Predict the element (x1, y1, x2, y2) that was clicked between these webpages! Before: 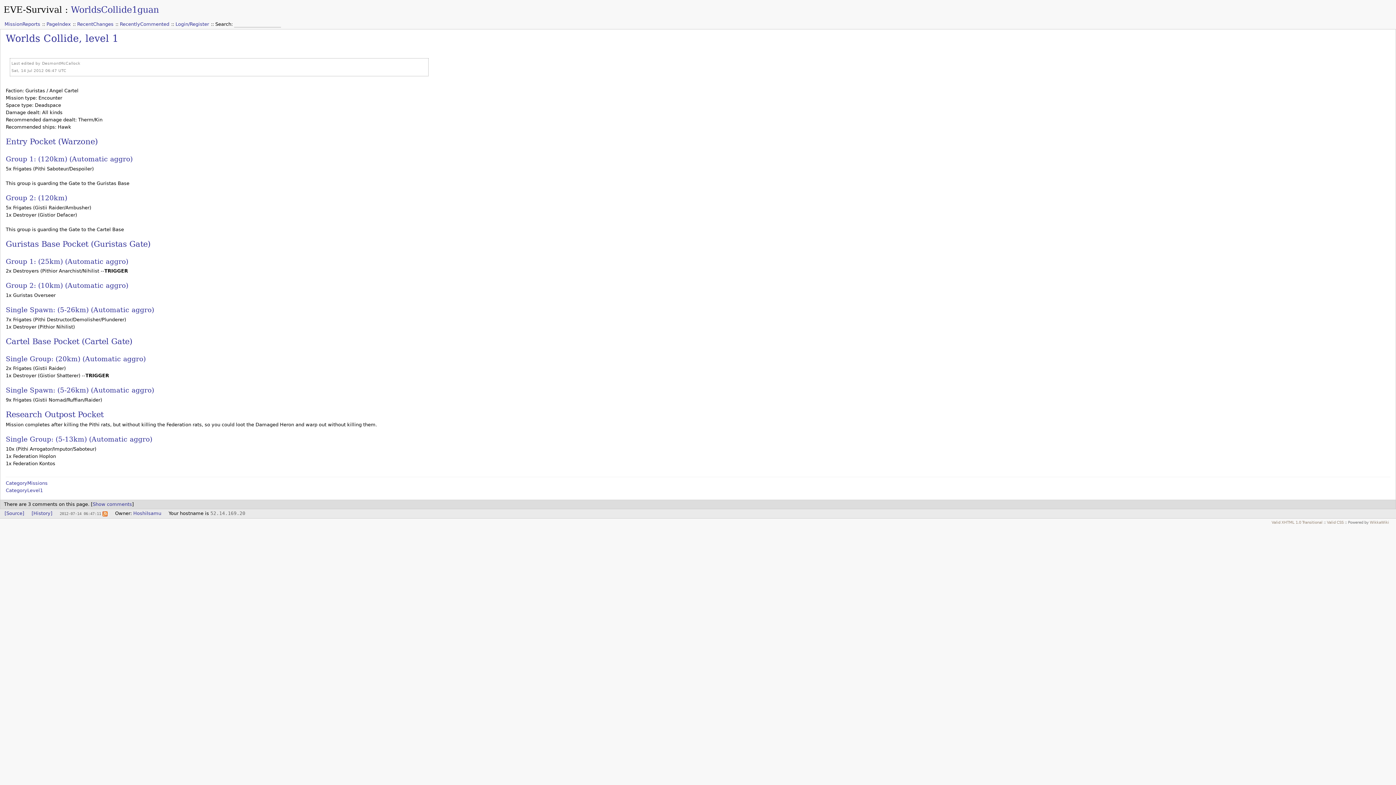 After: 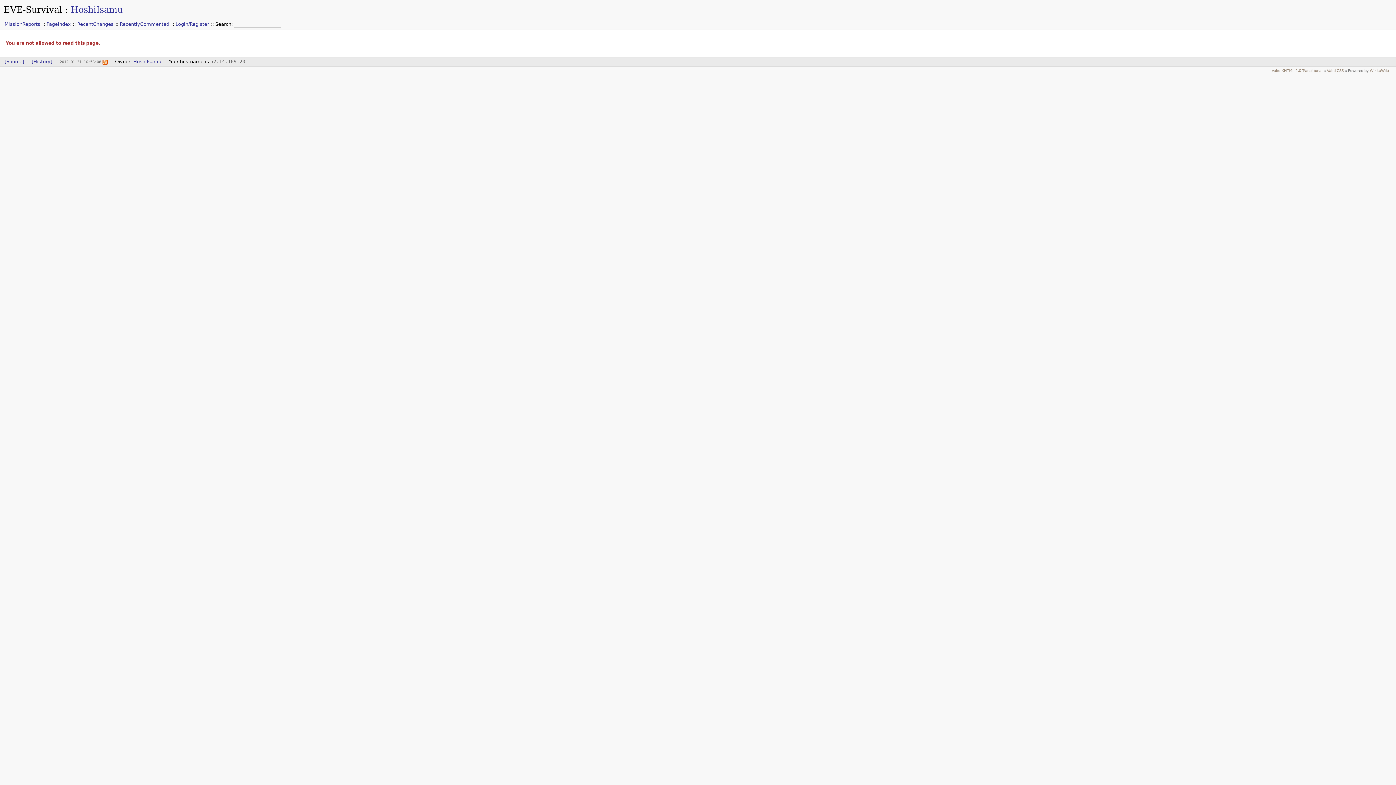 Action: bbox: (133, 510, 161, 516) label: HoshiIsamu